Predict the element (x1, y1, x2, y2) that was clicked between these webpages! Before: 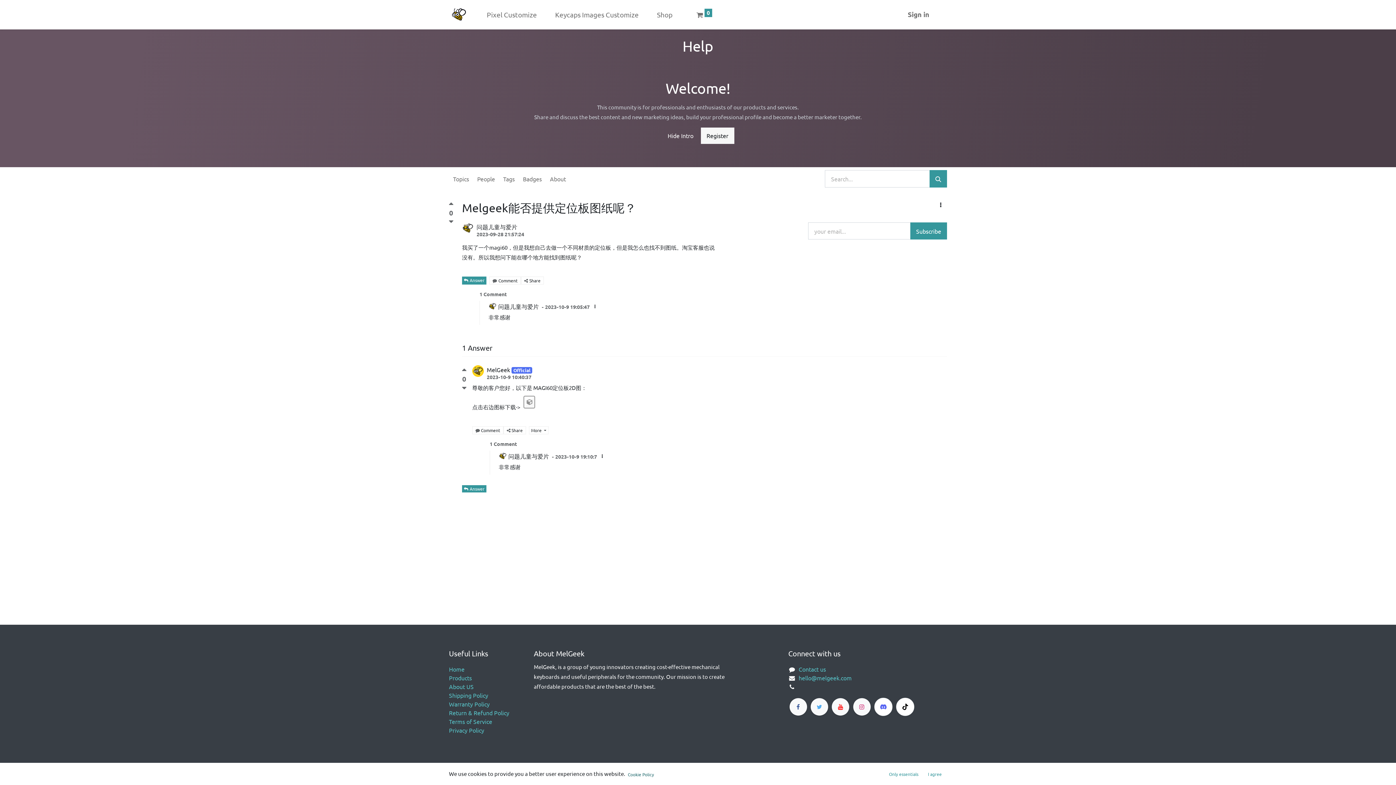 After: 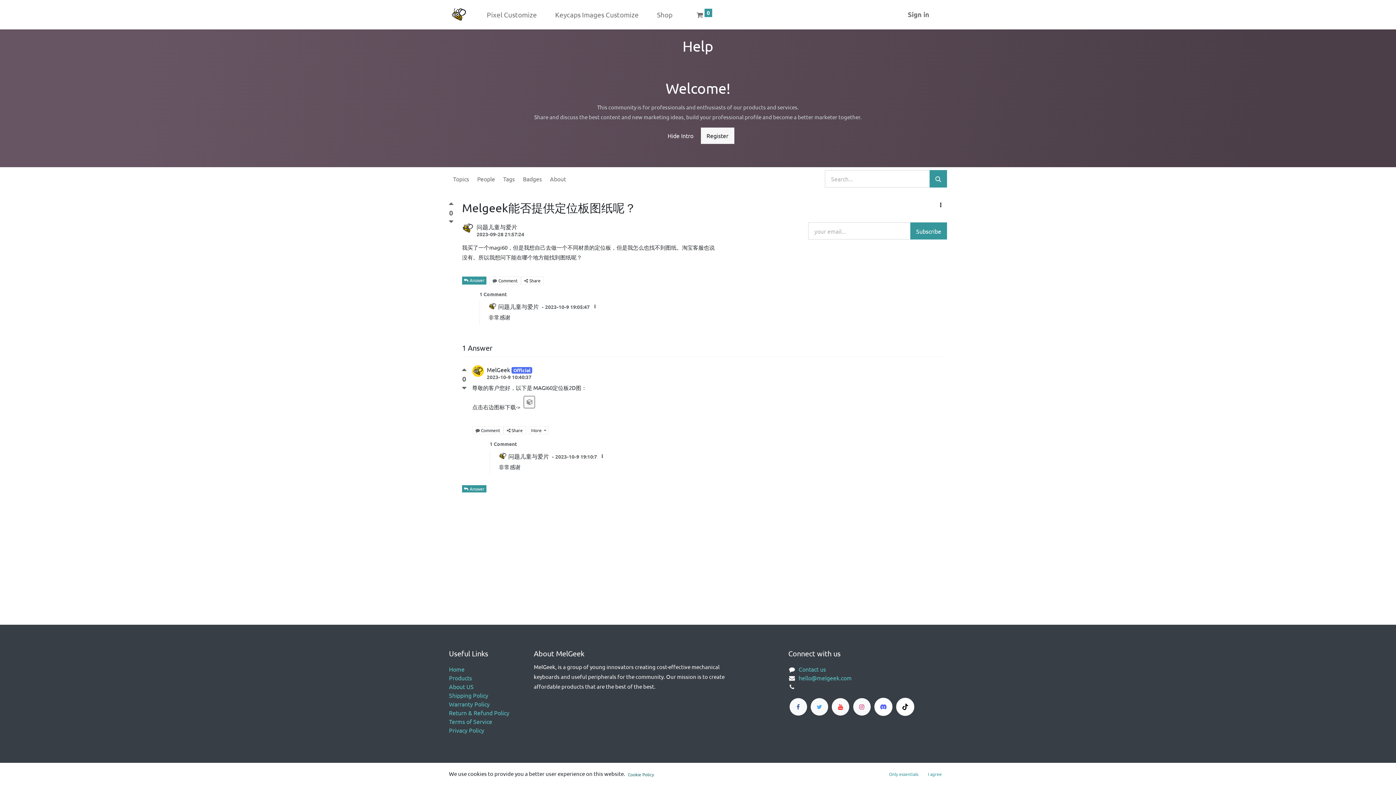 Action: label: Positive vote bbox: (449, 201, 453, 209)